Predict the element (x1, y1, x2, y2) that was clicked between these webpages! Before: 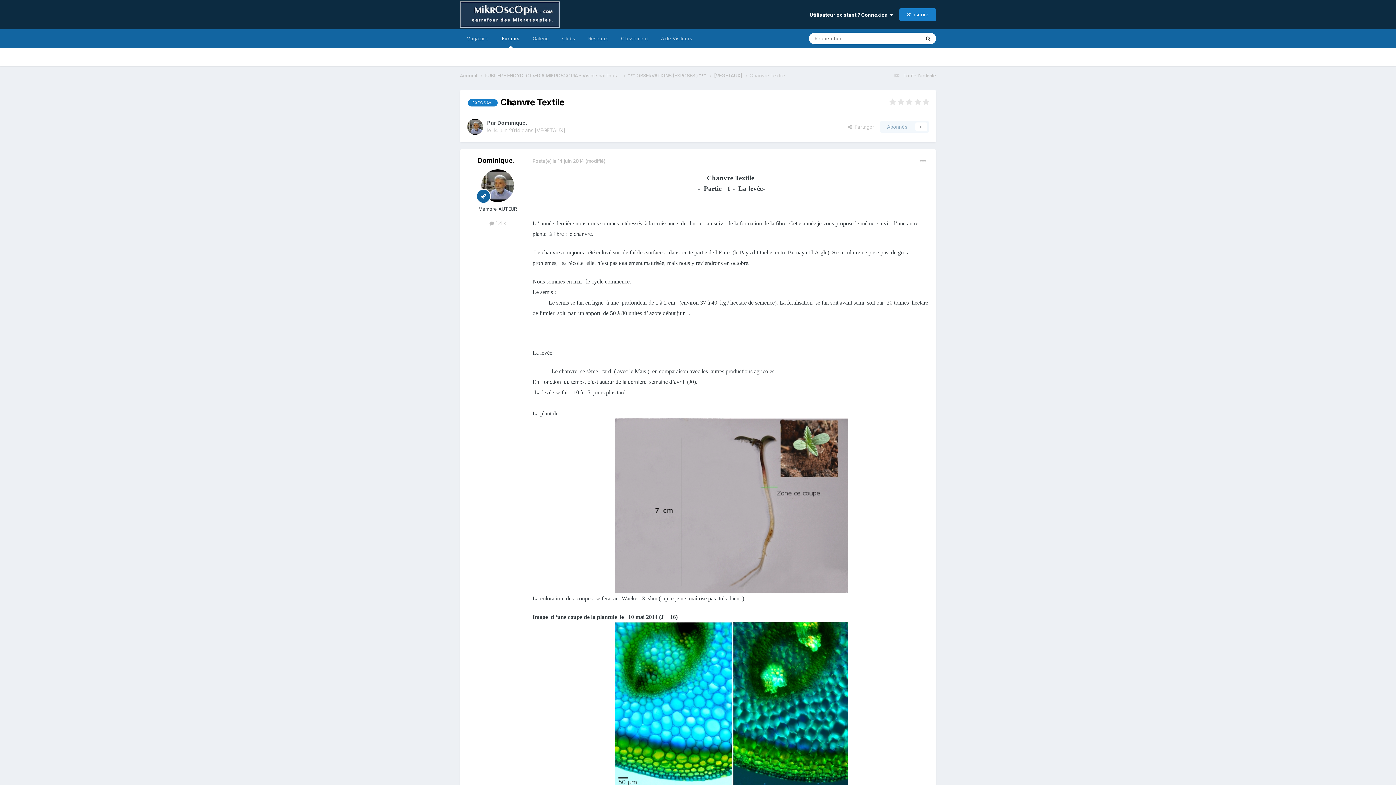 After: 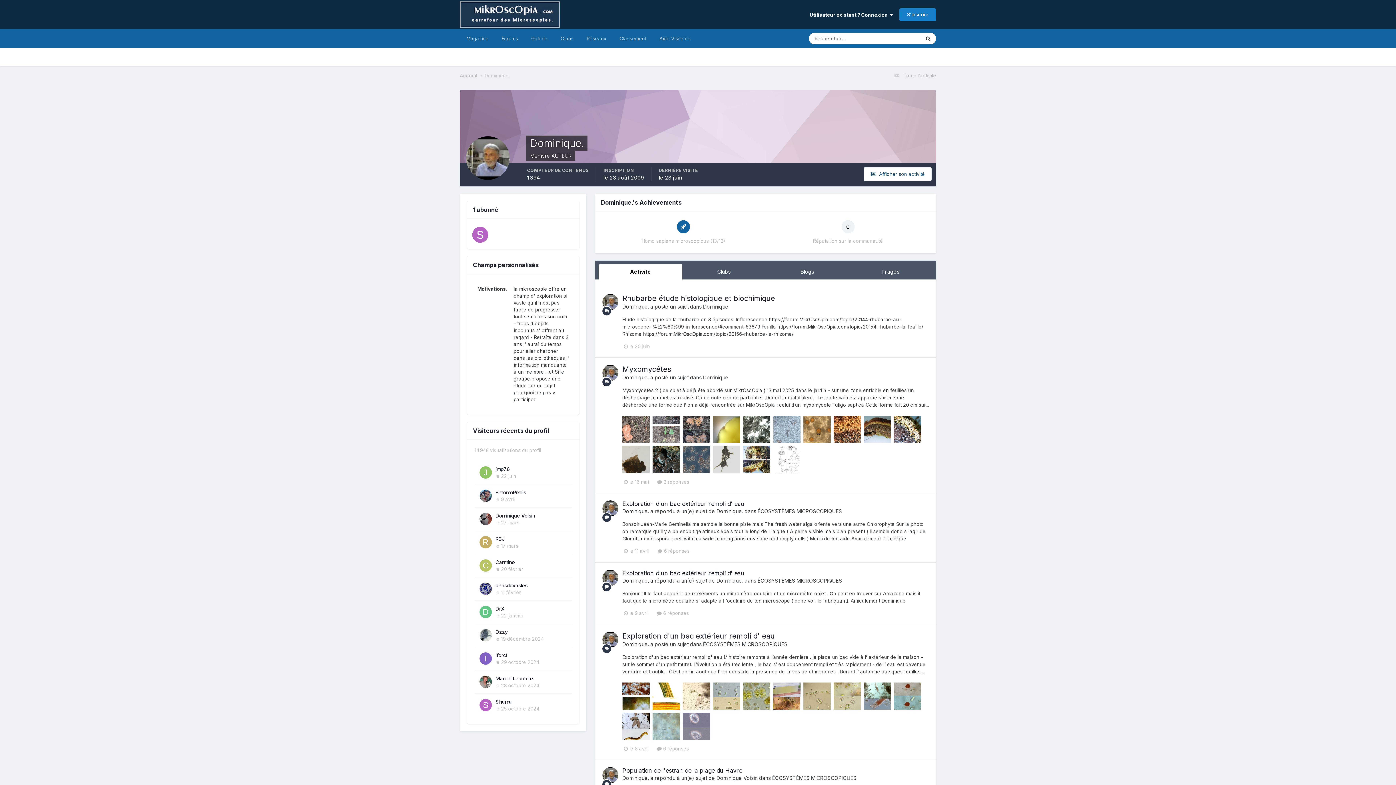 Action: bbox: (481, 169, 514, 202)